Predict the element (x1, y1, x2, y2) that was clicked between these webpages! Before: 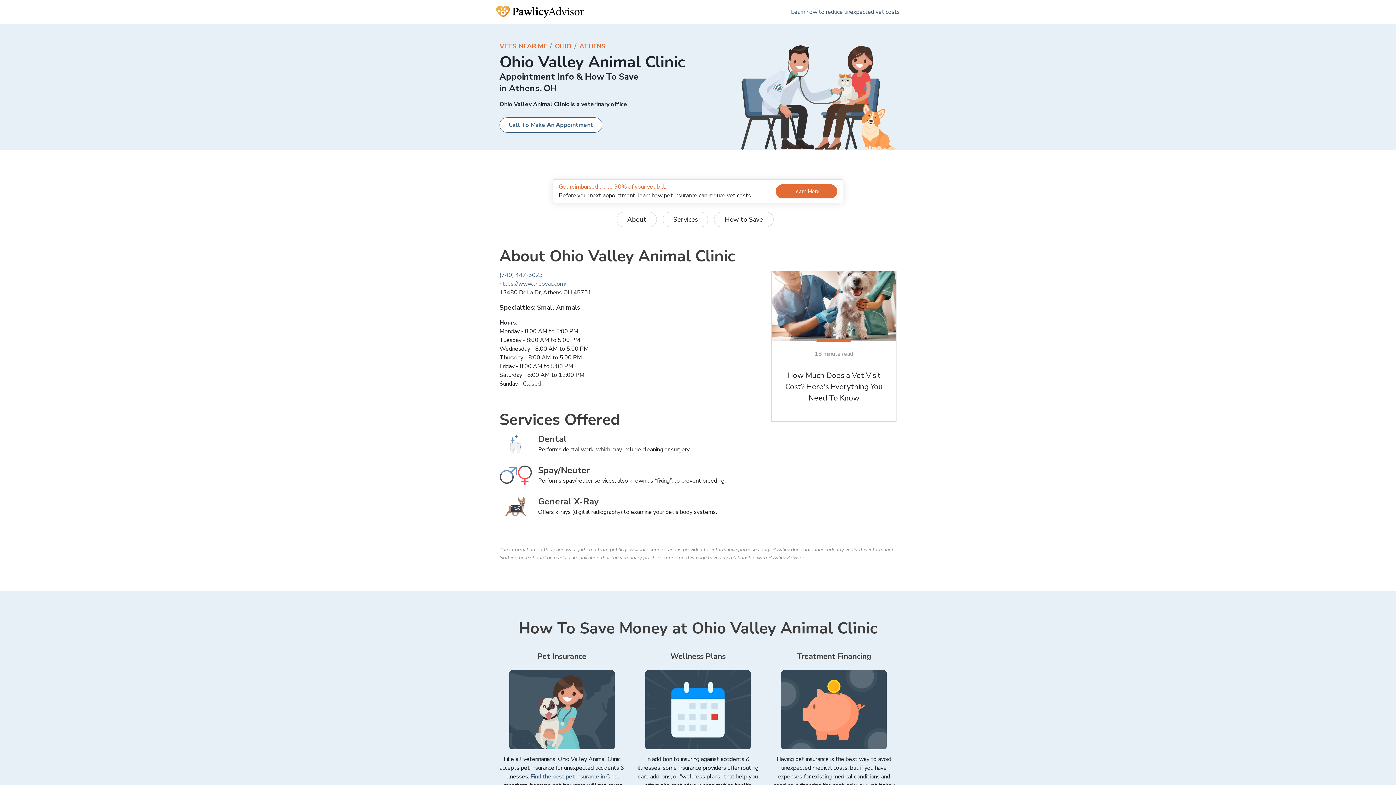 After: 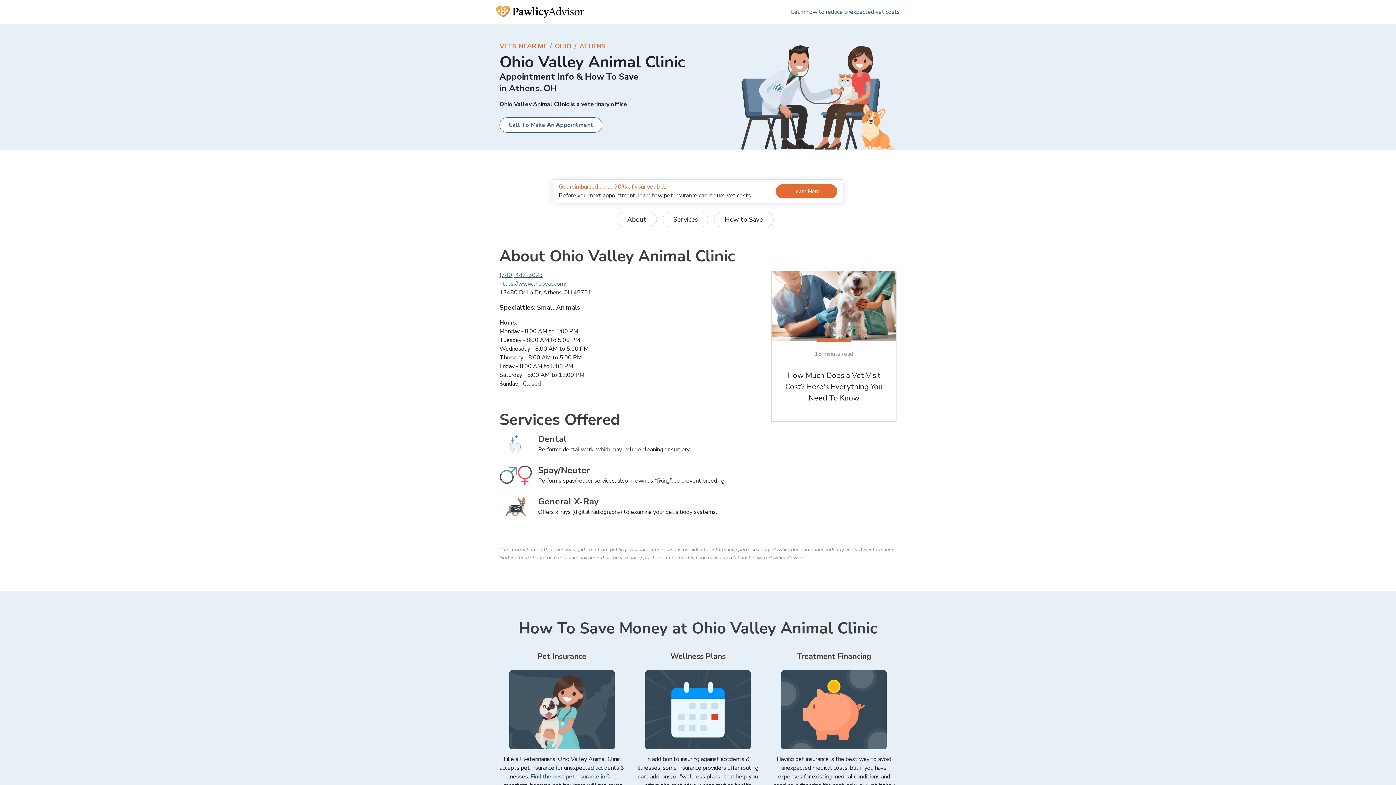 Action: label: (740) 447-5023 bbox: (499, 271, 542, 279)